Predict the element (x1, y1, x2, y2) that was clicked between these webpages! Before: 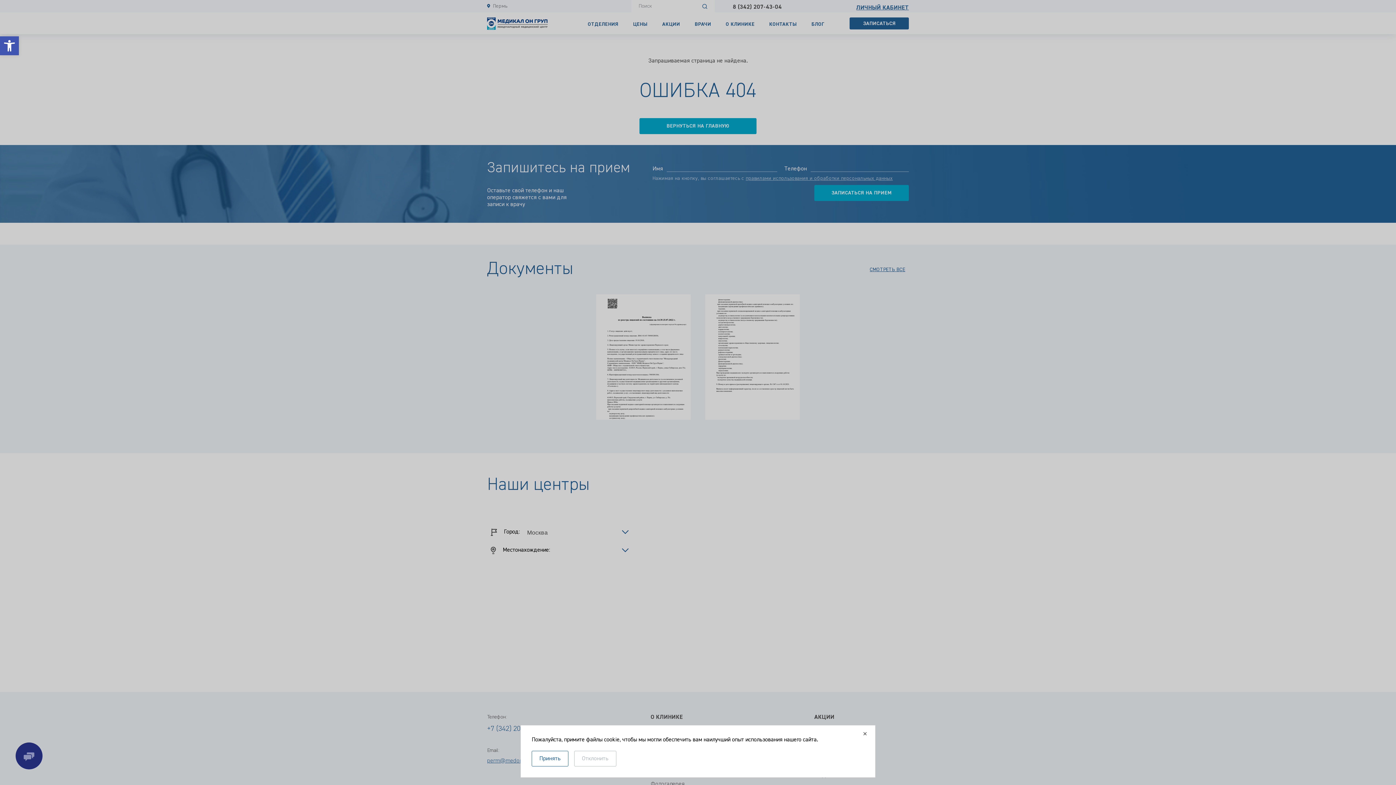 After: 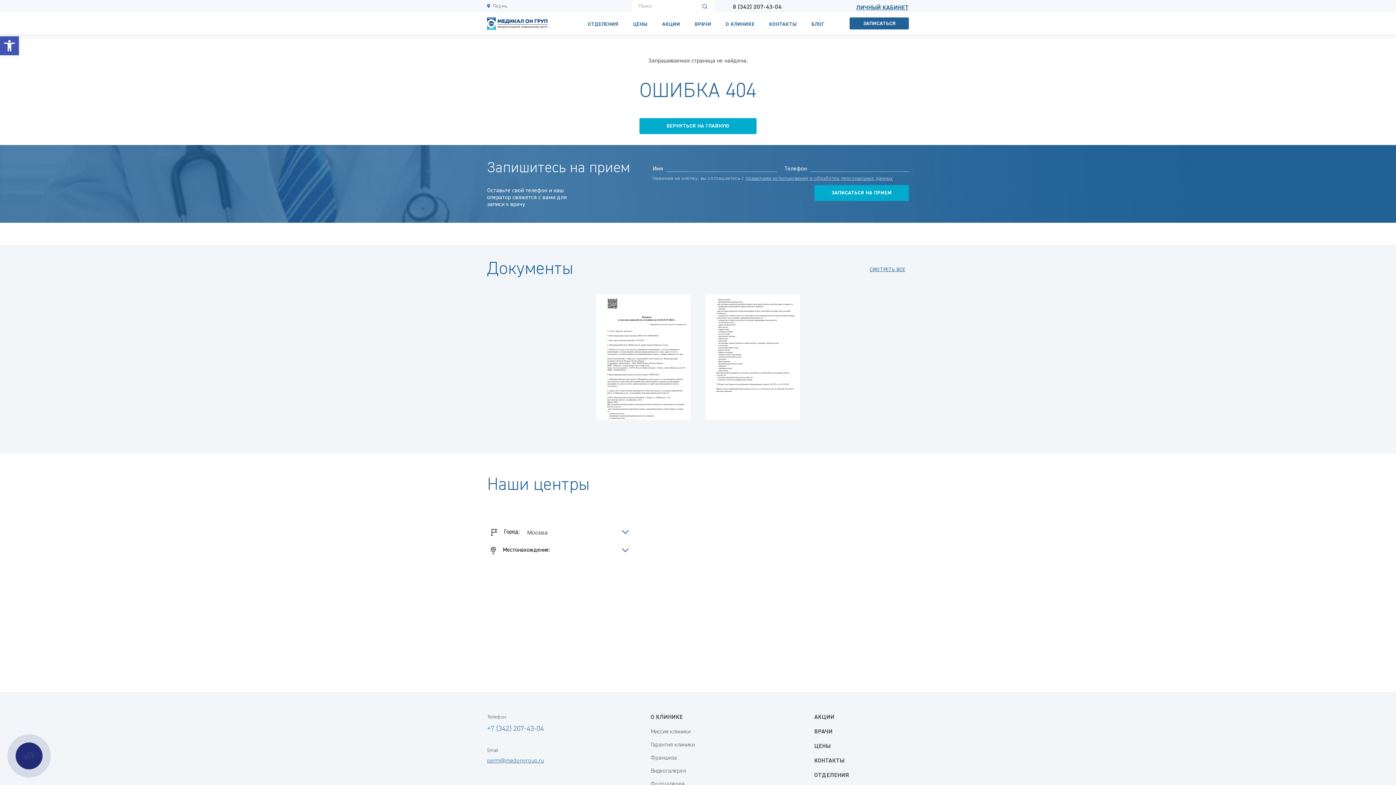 Action: label: Принять bbox: (531, 751, 568, 766)